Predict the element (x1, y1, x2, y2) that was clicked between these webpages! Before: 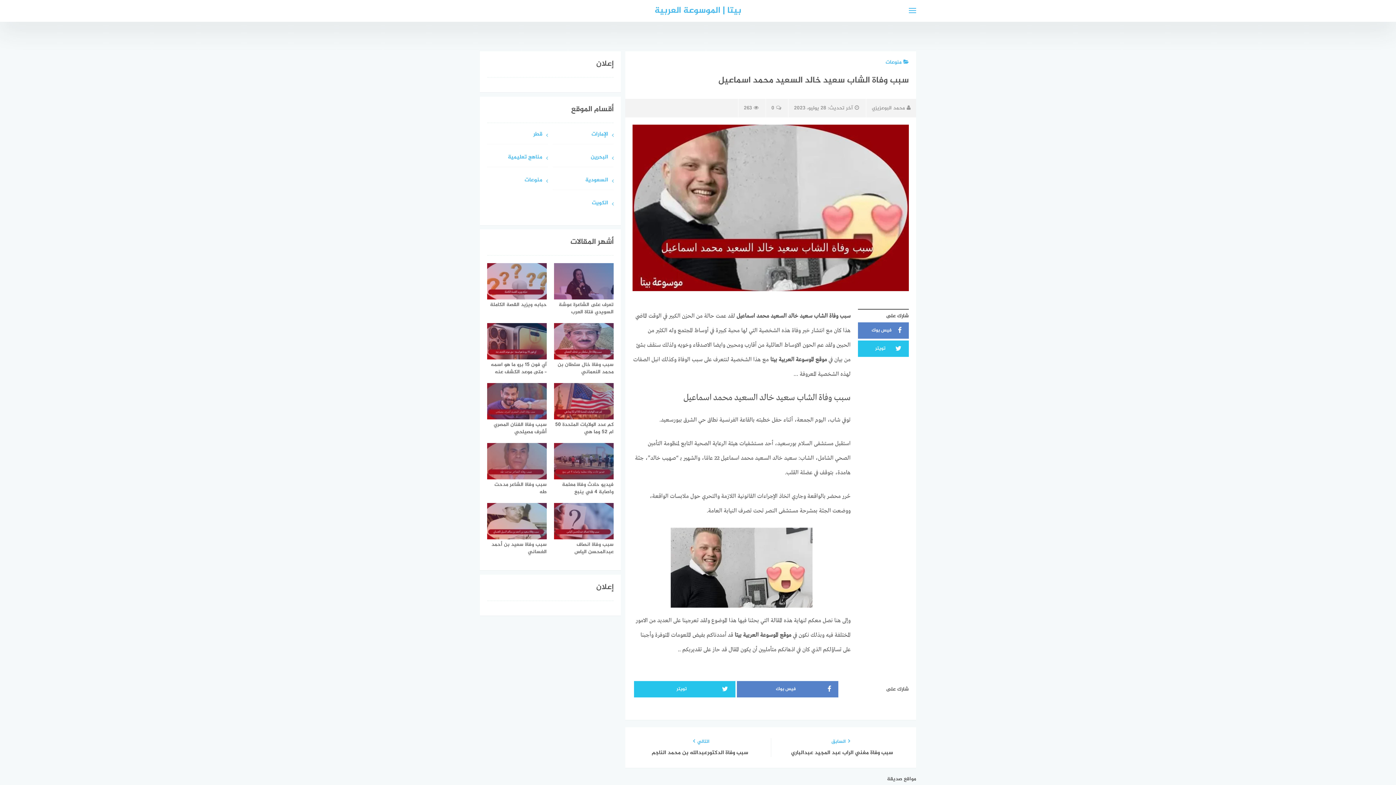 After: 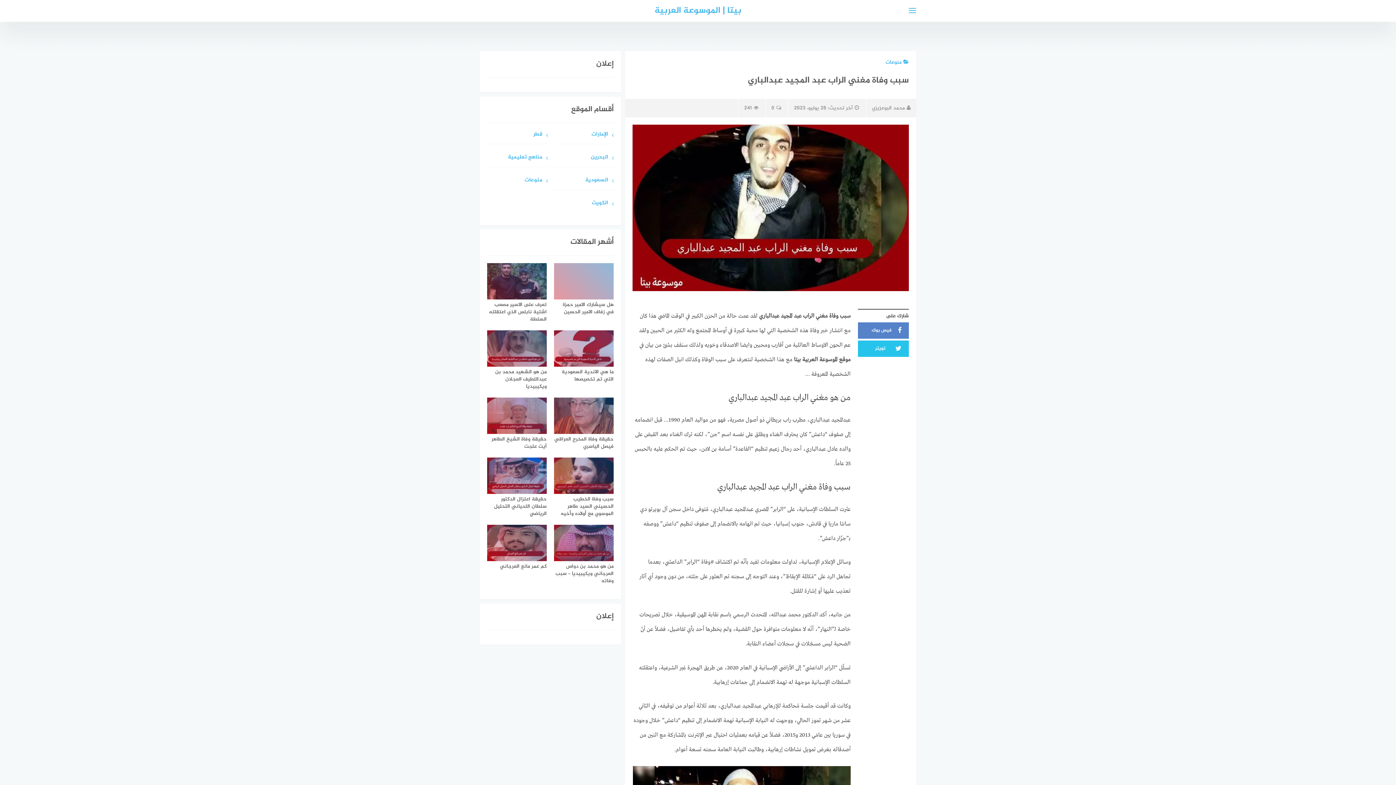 Action: label: السابق
سبب وفاة مغني الراب عبد المجيد عبدالباري bbox: (770, 738, 909, 757)